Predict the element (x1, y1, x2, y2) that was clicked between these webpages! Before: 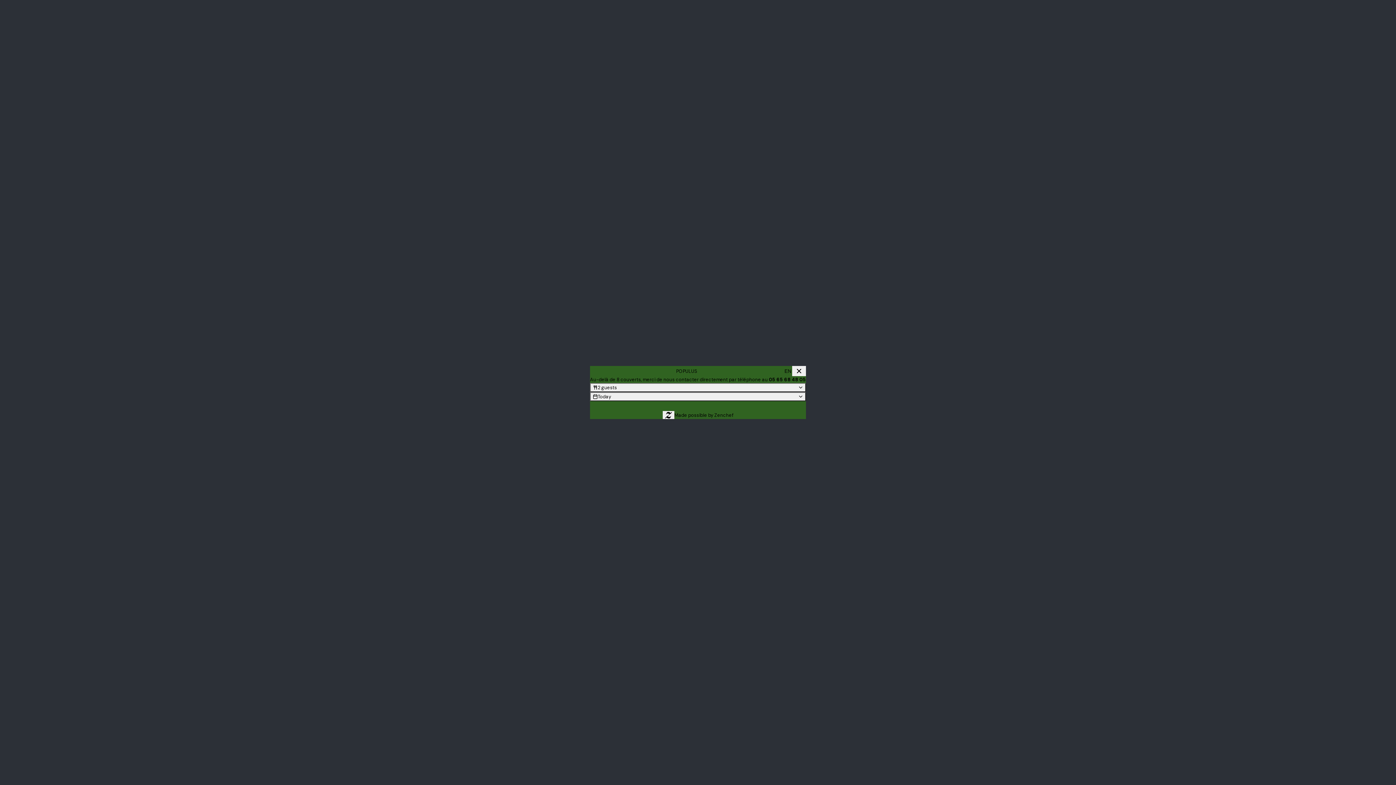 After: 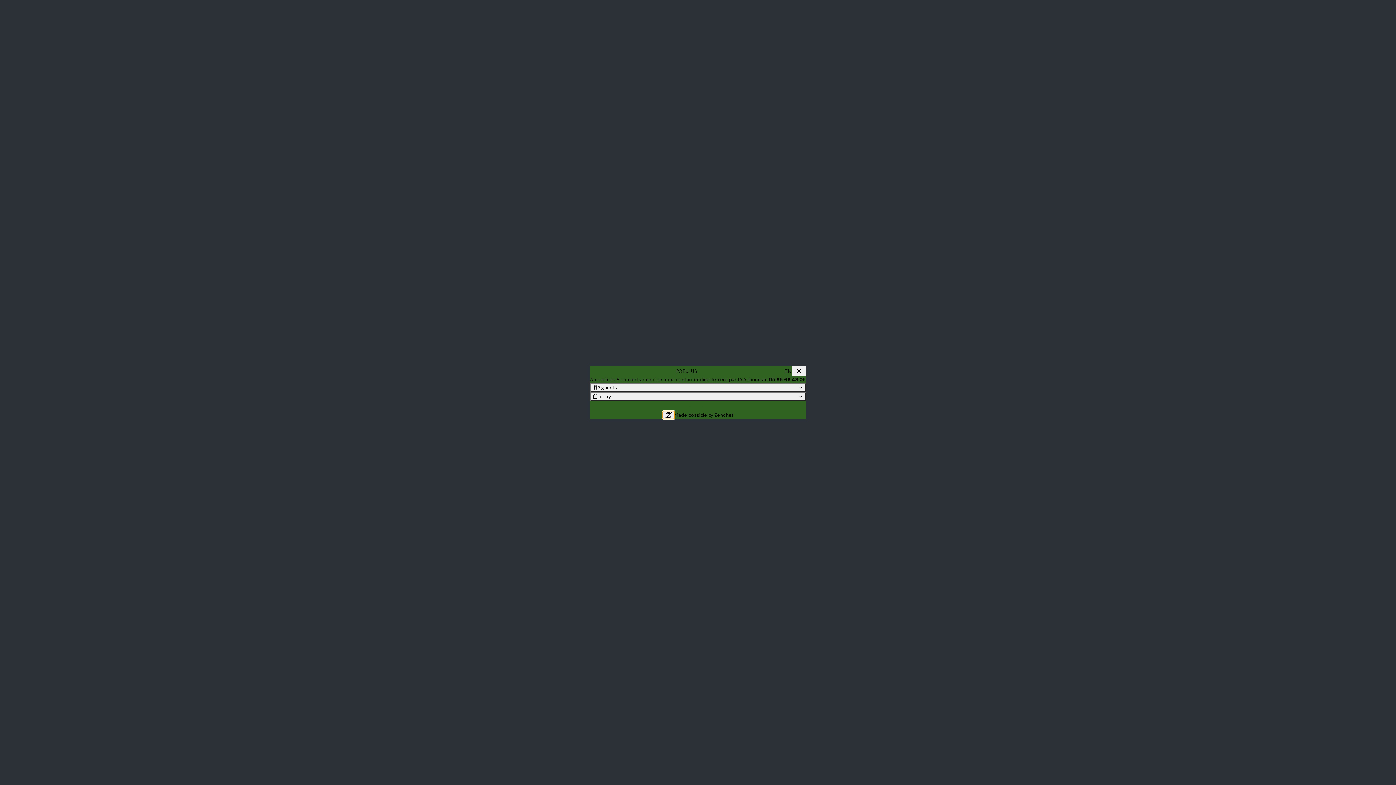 Action: bbox: (662, 411, 674, 419)